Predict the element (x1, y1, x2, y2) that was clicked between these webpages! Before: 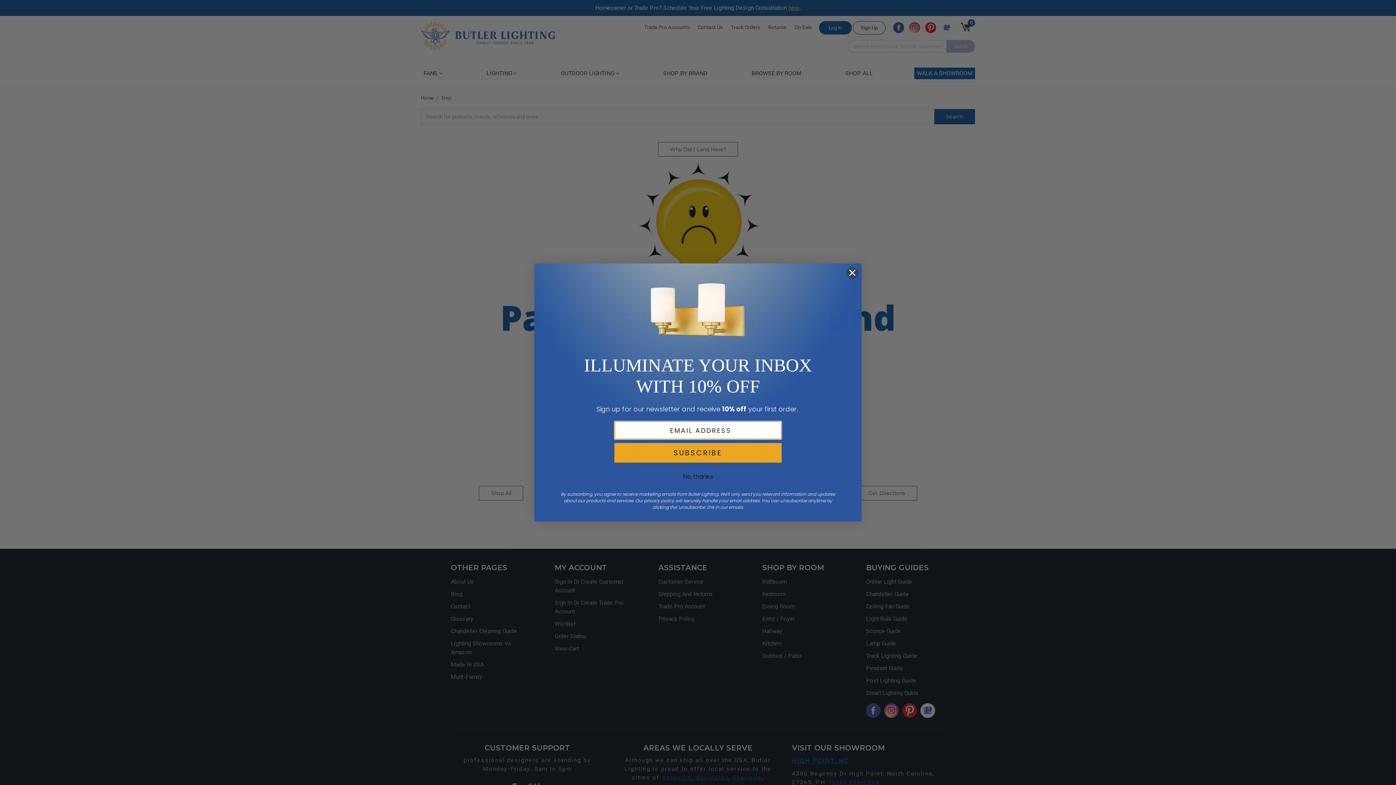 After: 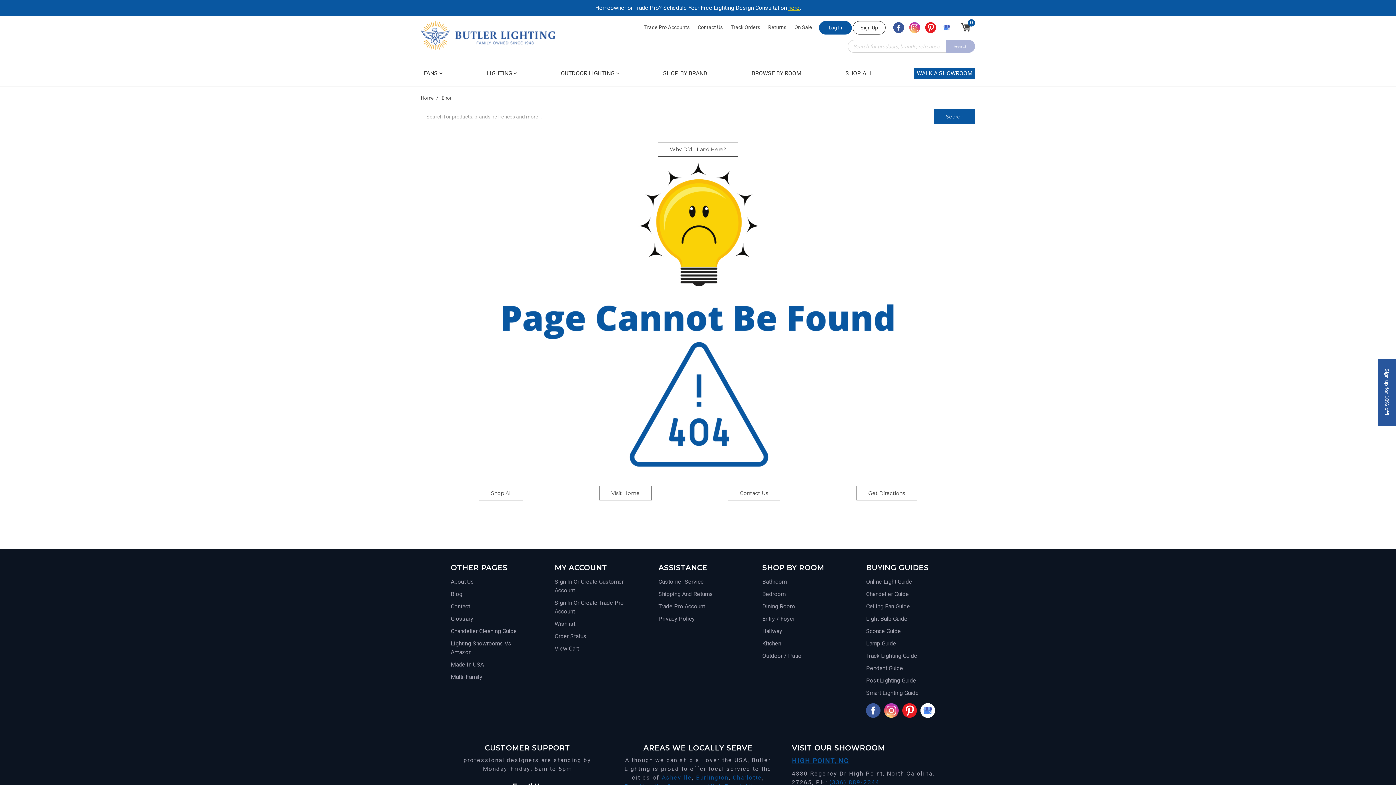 Action: label: No, thanks bbox: (614, 470, 781, 484)